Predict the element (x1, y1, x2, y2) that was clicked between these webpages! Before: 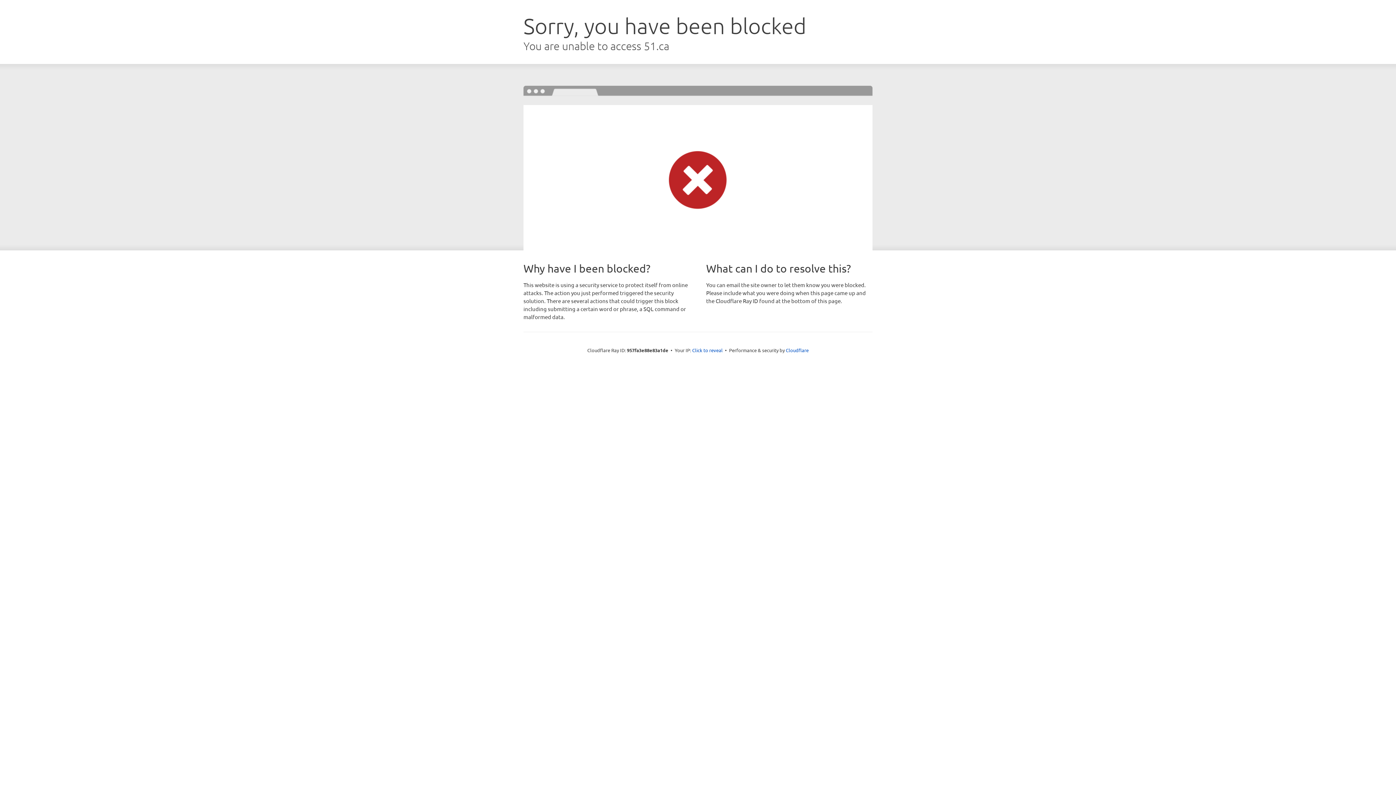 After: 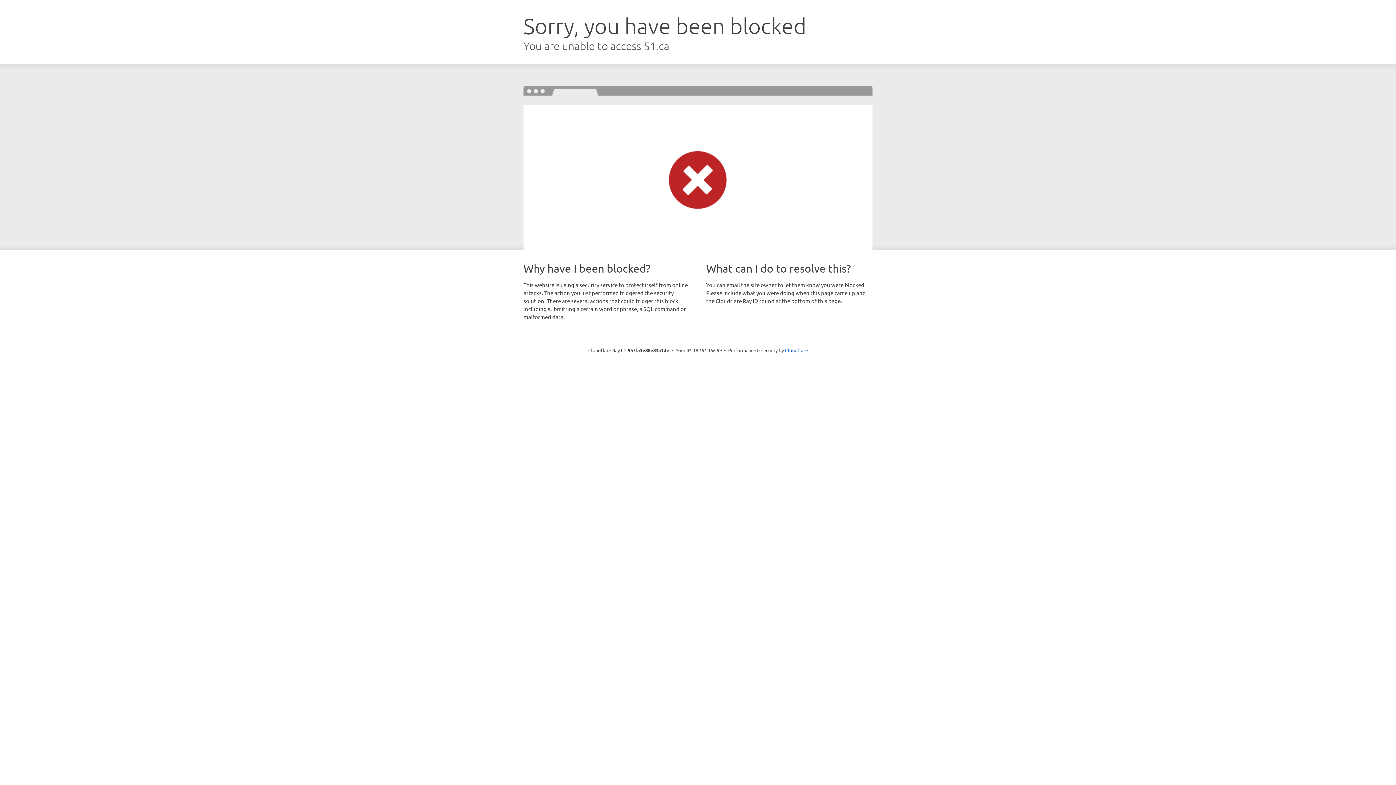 Action: bbox: (692, 346, 722, 353) label: Click to reveal